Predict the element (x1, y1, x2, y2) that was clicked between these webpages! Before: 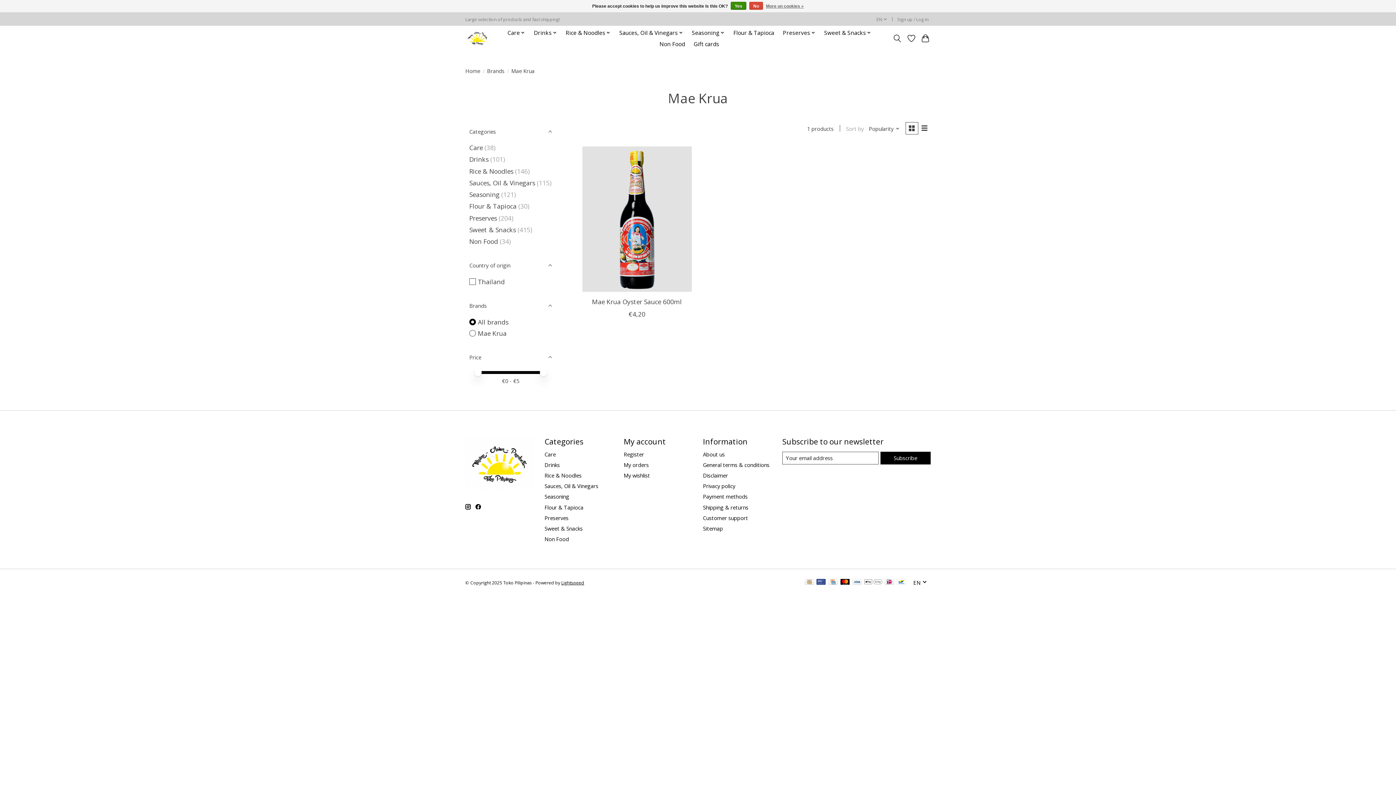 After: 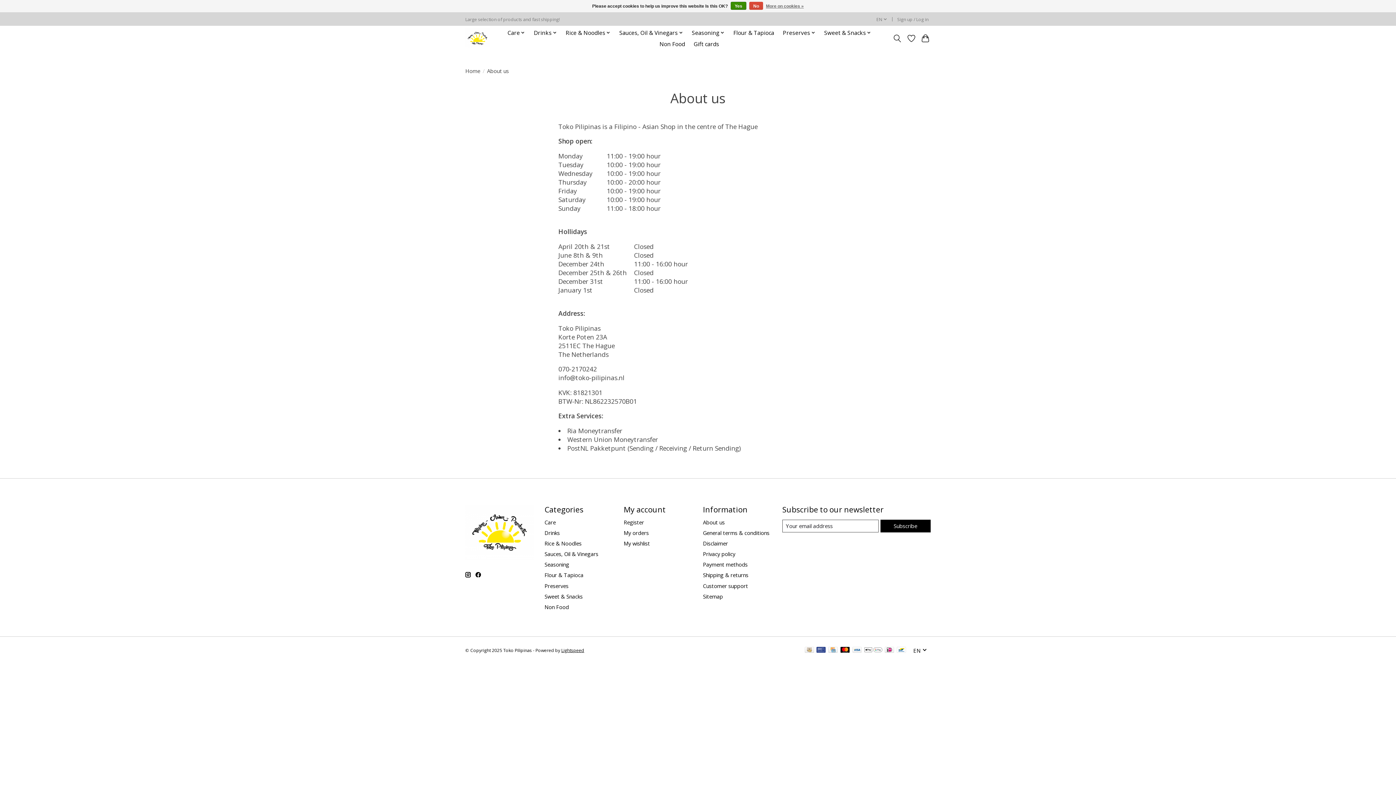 Action: bbox: (703, 450, 724, 458) label: About us